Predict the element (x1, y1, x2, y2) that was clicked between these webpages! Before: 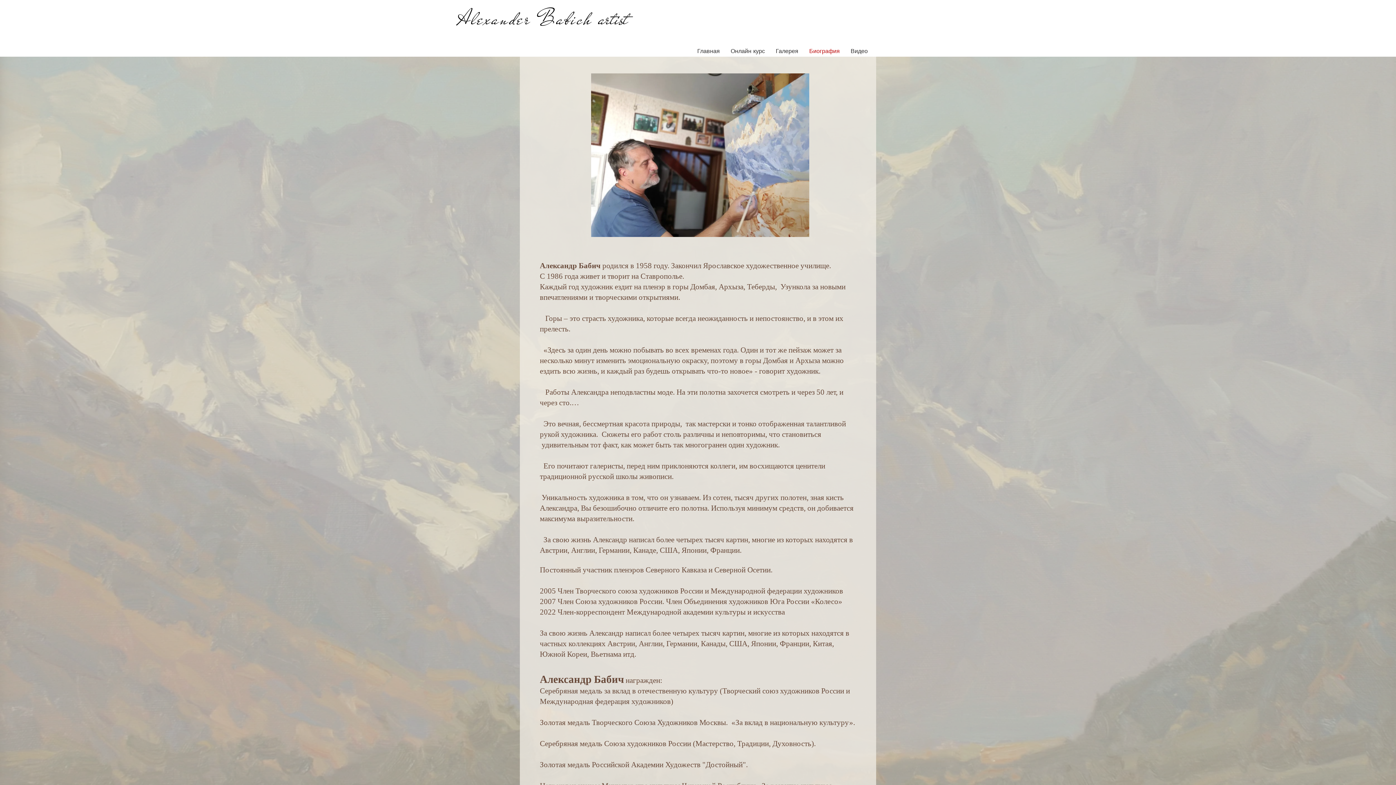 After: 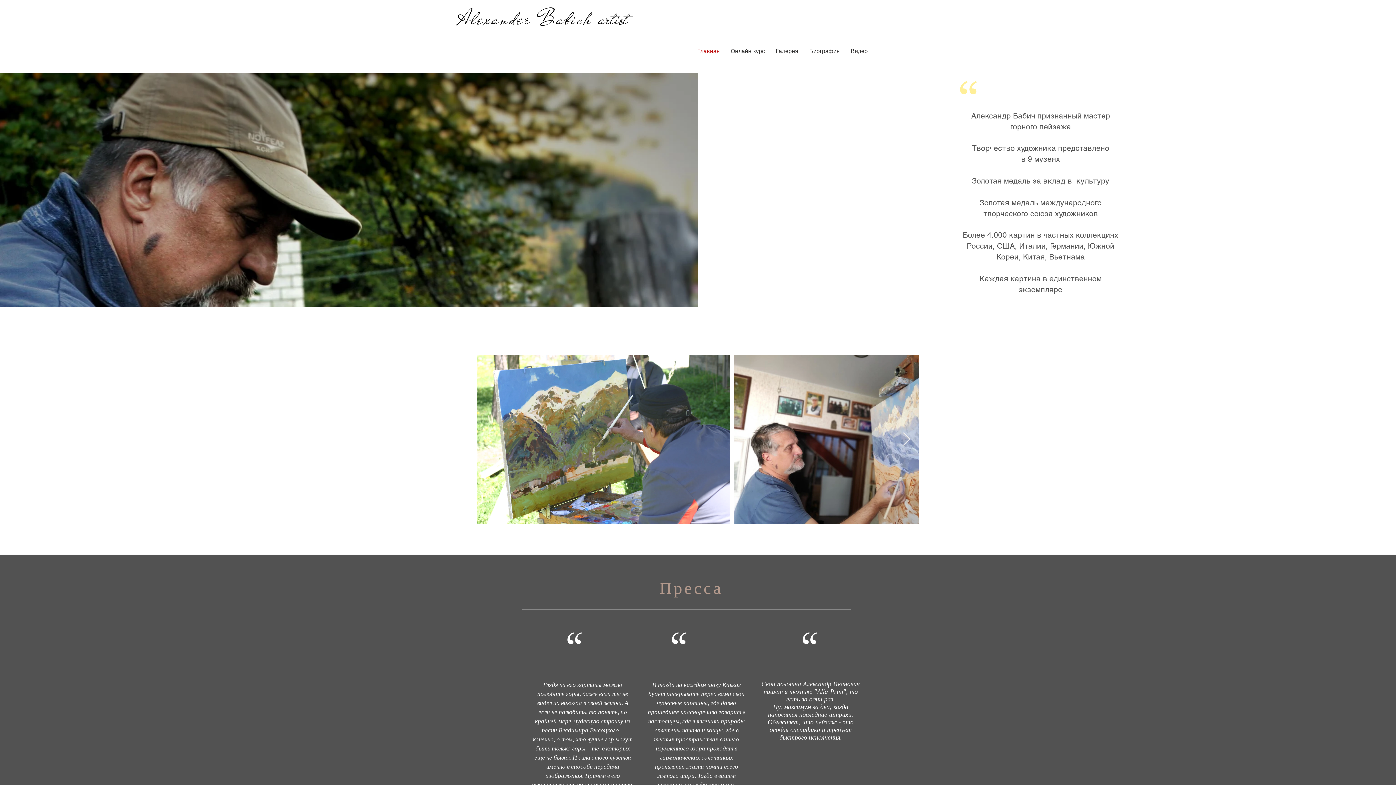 Action: label: Главная bbox: (692, 40, 725, 61)